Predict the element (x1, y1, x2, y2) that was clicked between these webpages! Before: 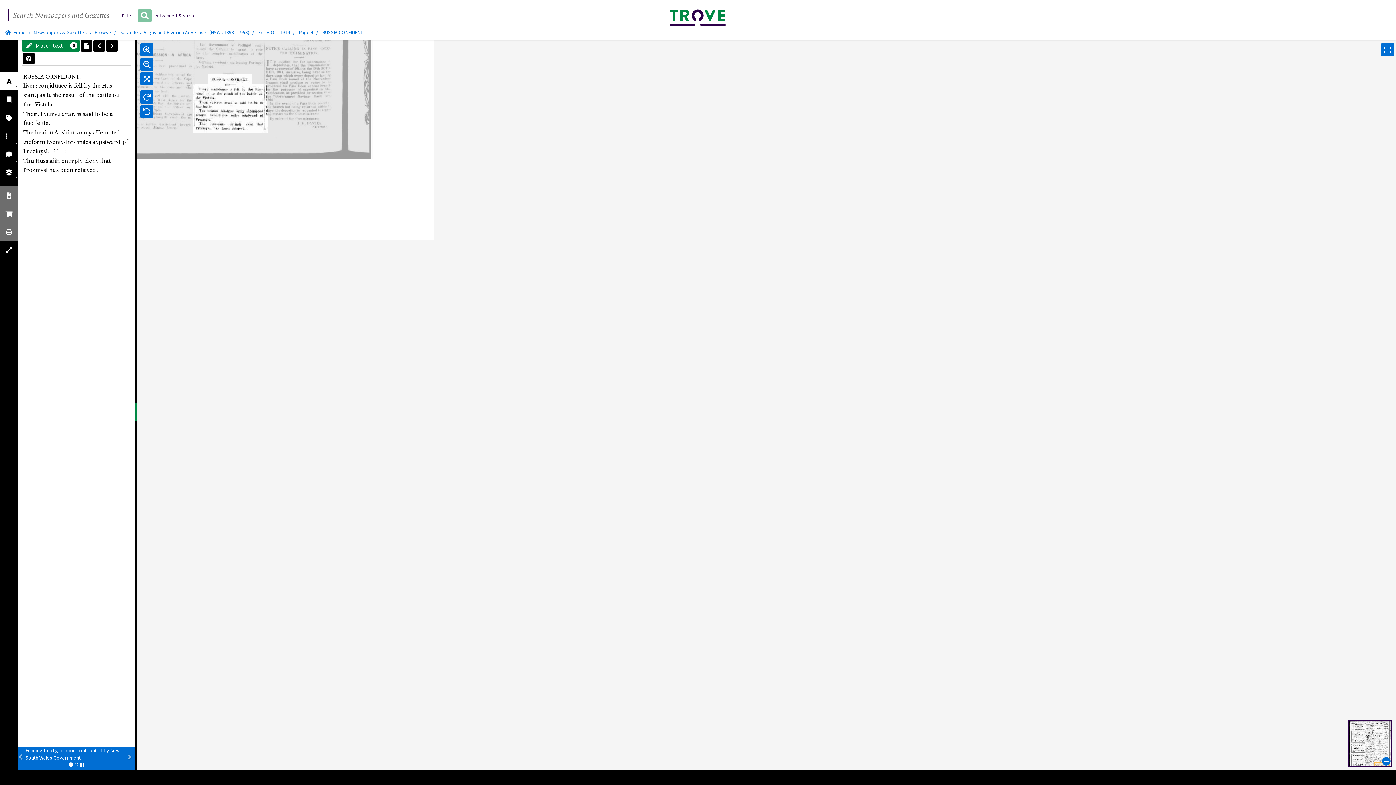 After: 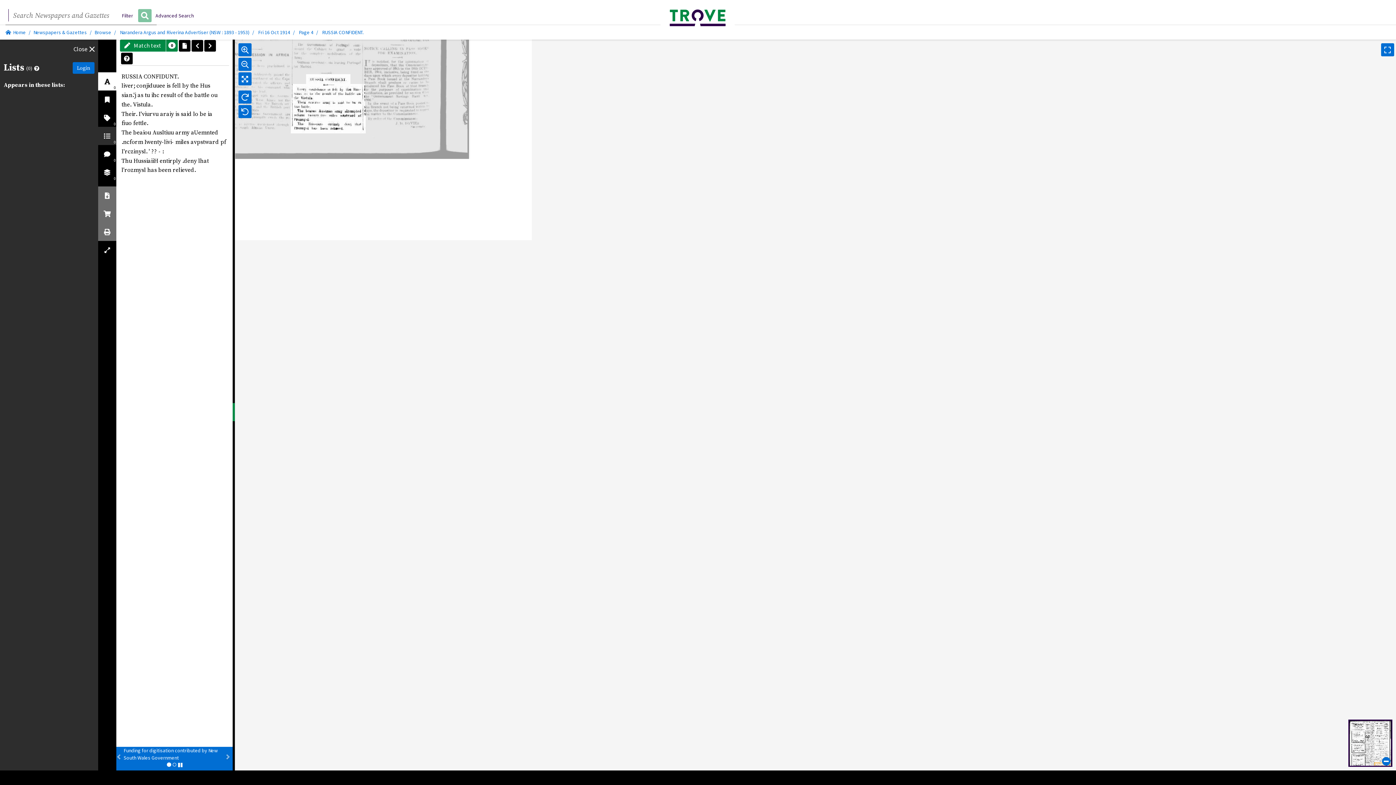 Action: bbox: (0, 126, 18, 145) label: 0